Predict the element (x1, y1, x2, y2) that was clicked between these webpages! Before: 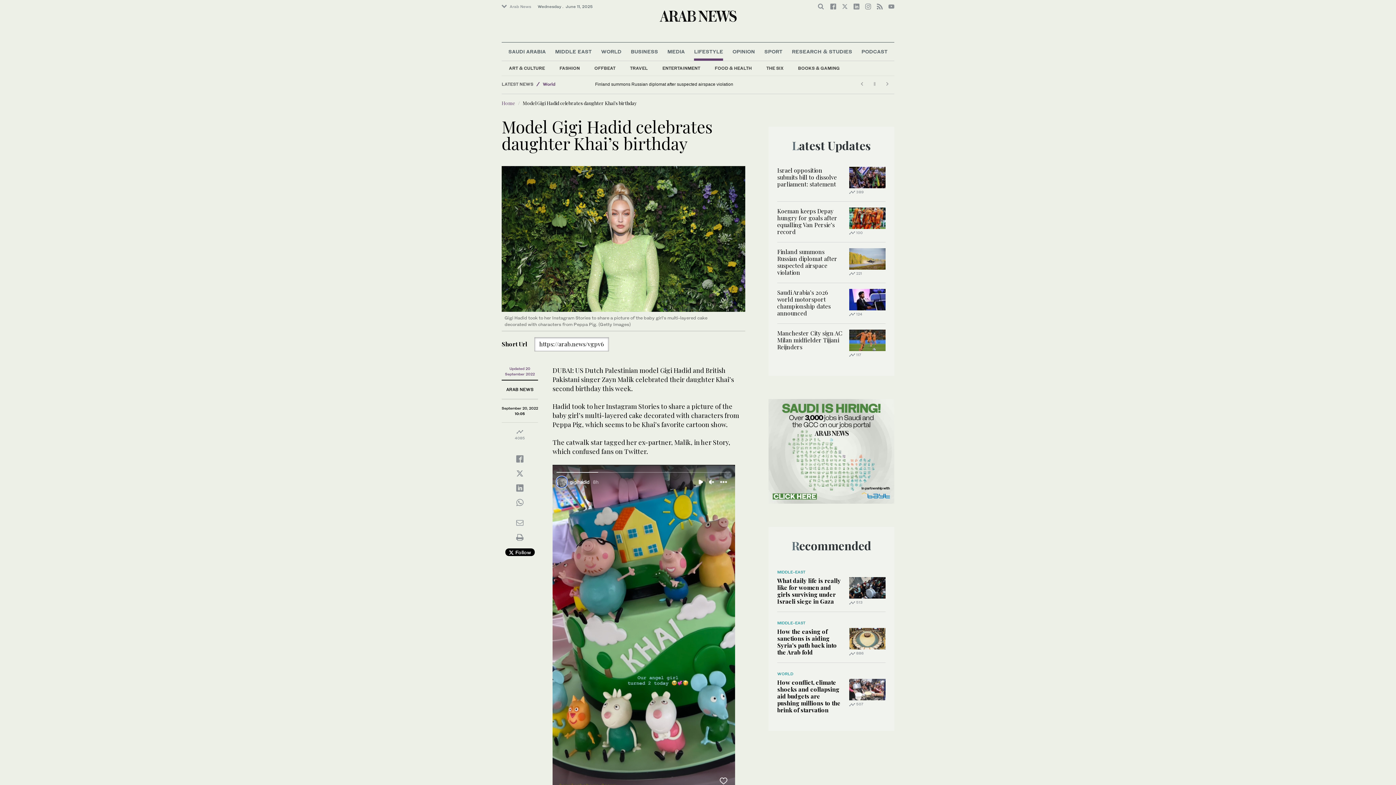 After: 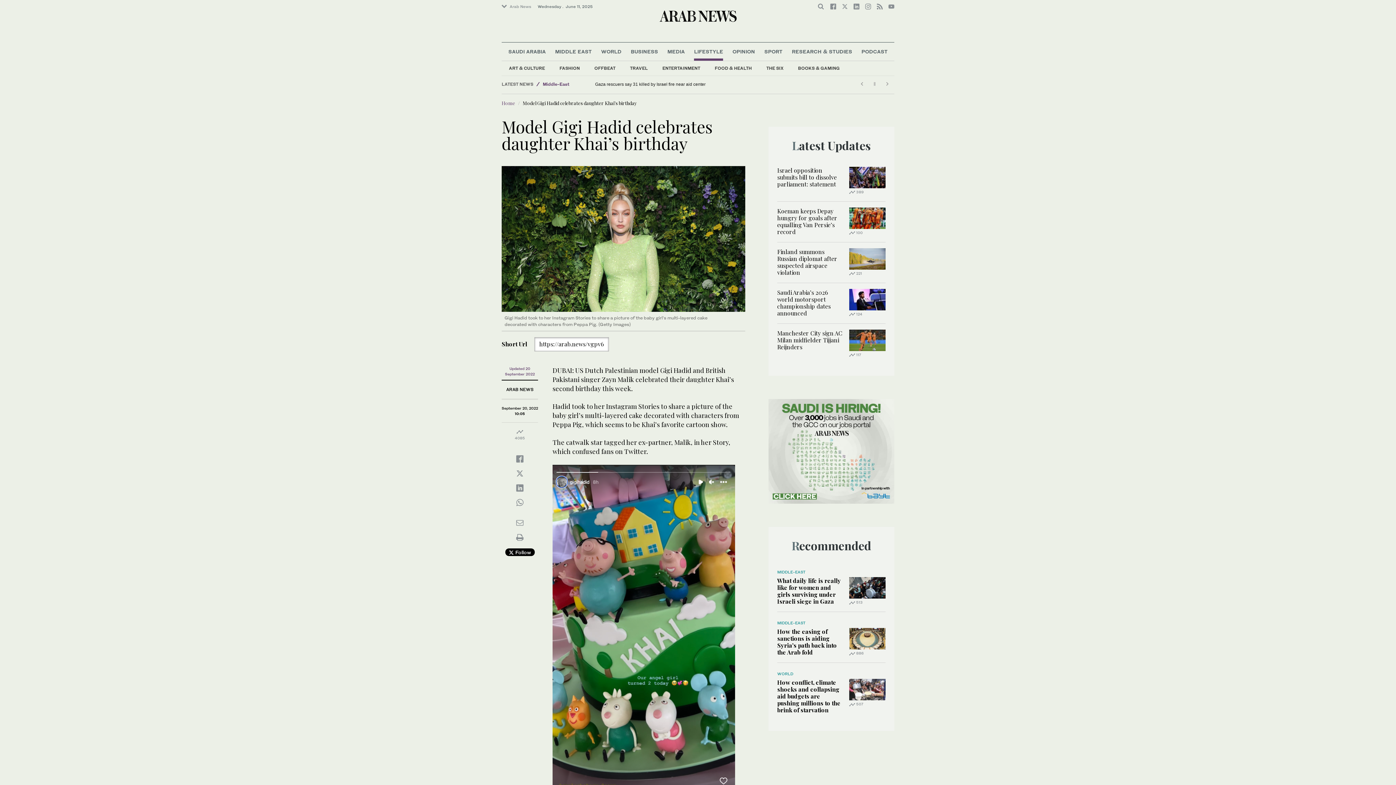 Action: bbox: (501, 81, 533, 86) label: LATEST NEWS